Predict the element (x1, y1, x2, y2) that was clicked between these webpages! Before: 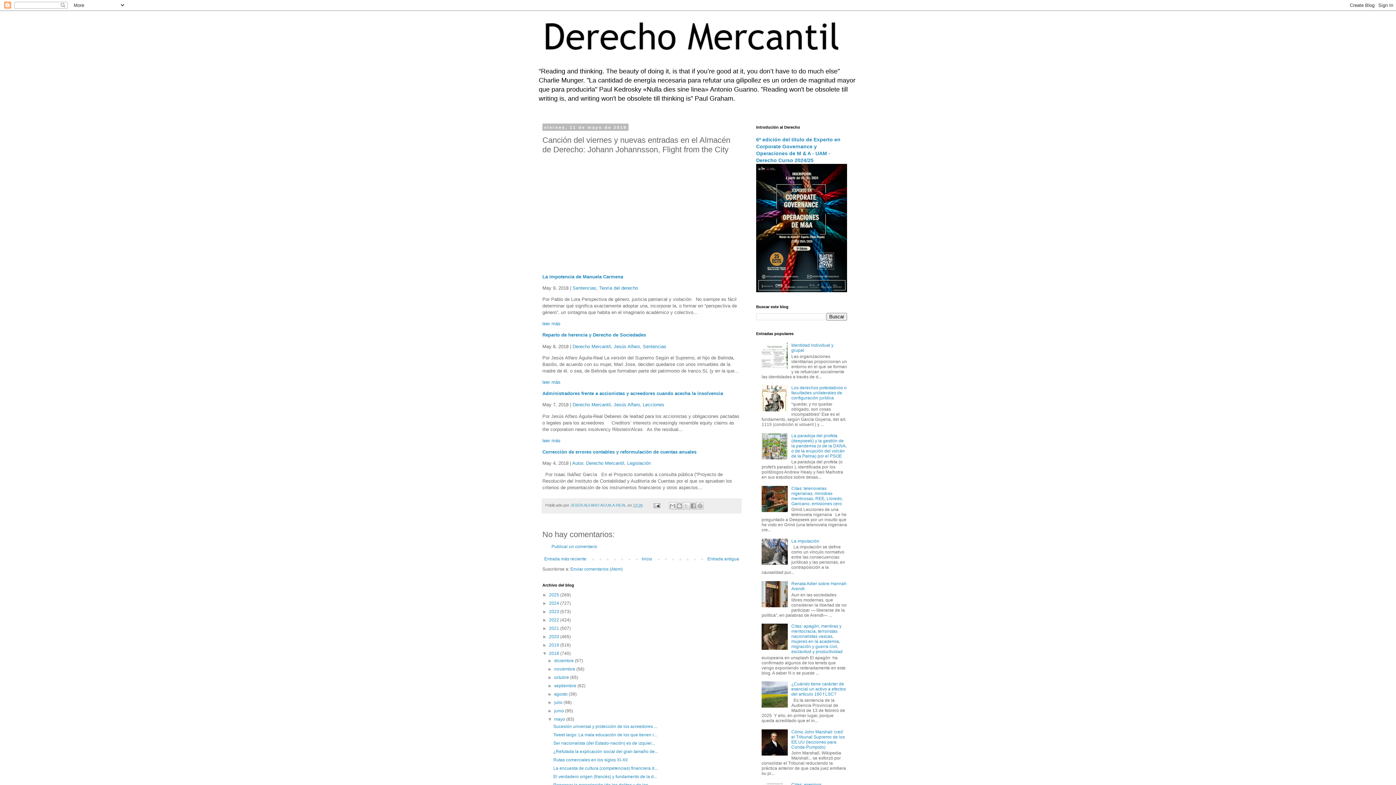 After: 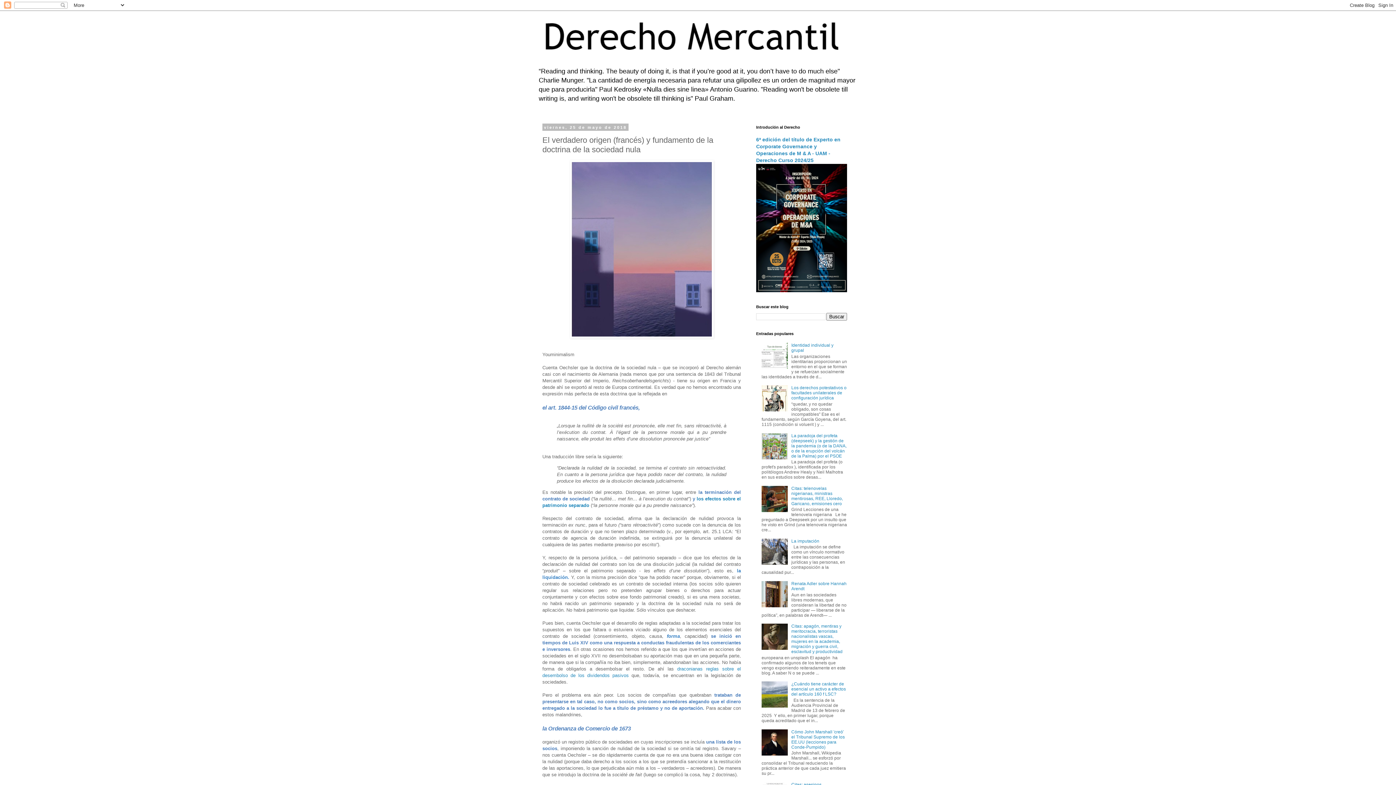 Action: bbox: (553, 774, 657, 779) label: El verdadero origen (francés) y fundamento de la d...